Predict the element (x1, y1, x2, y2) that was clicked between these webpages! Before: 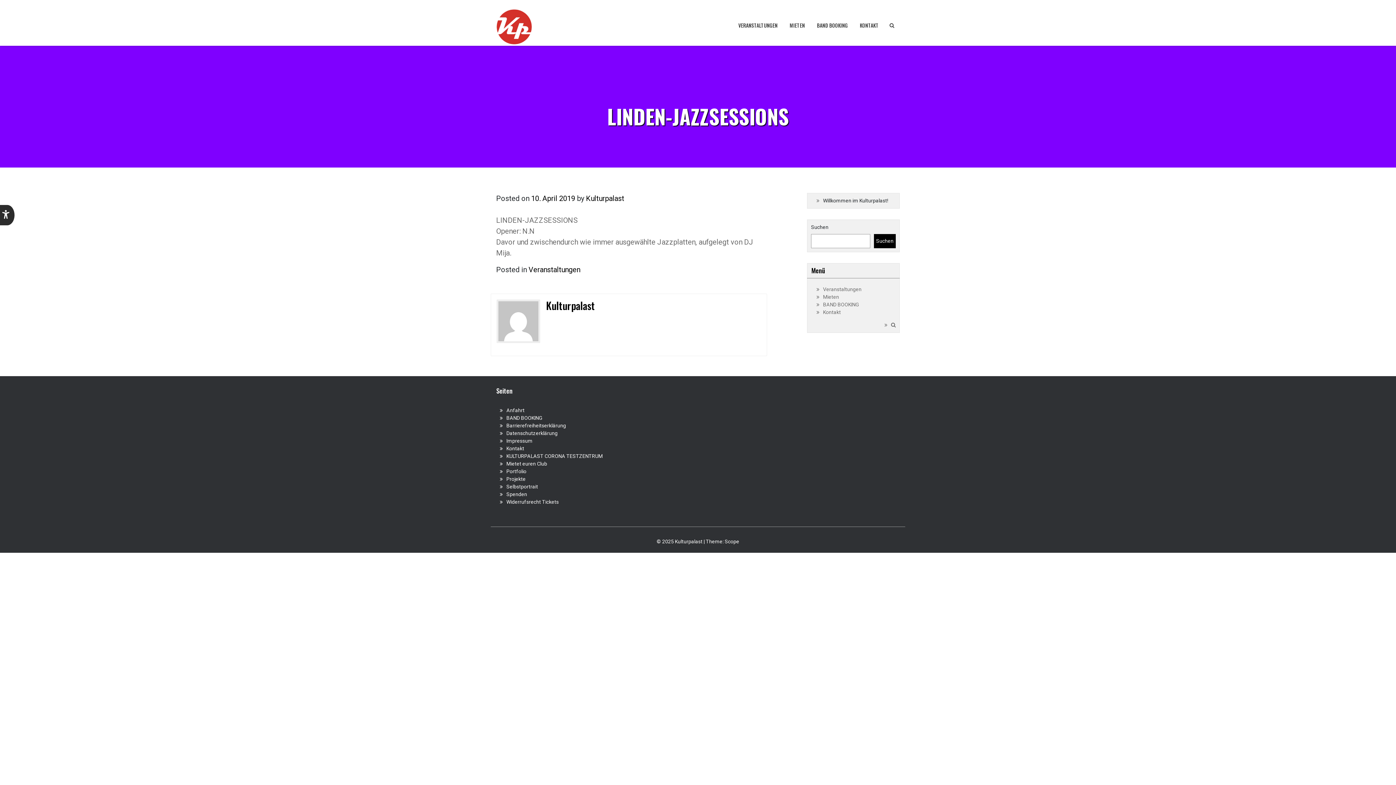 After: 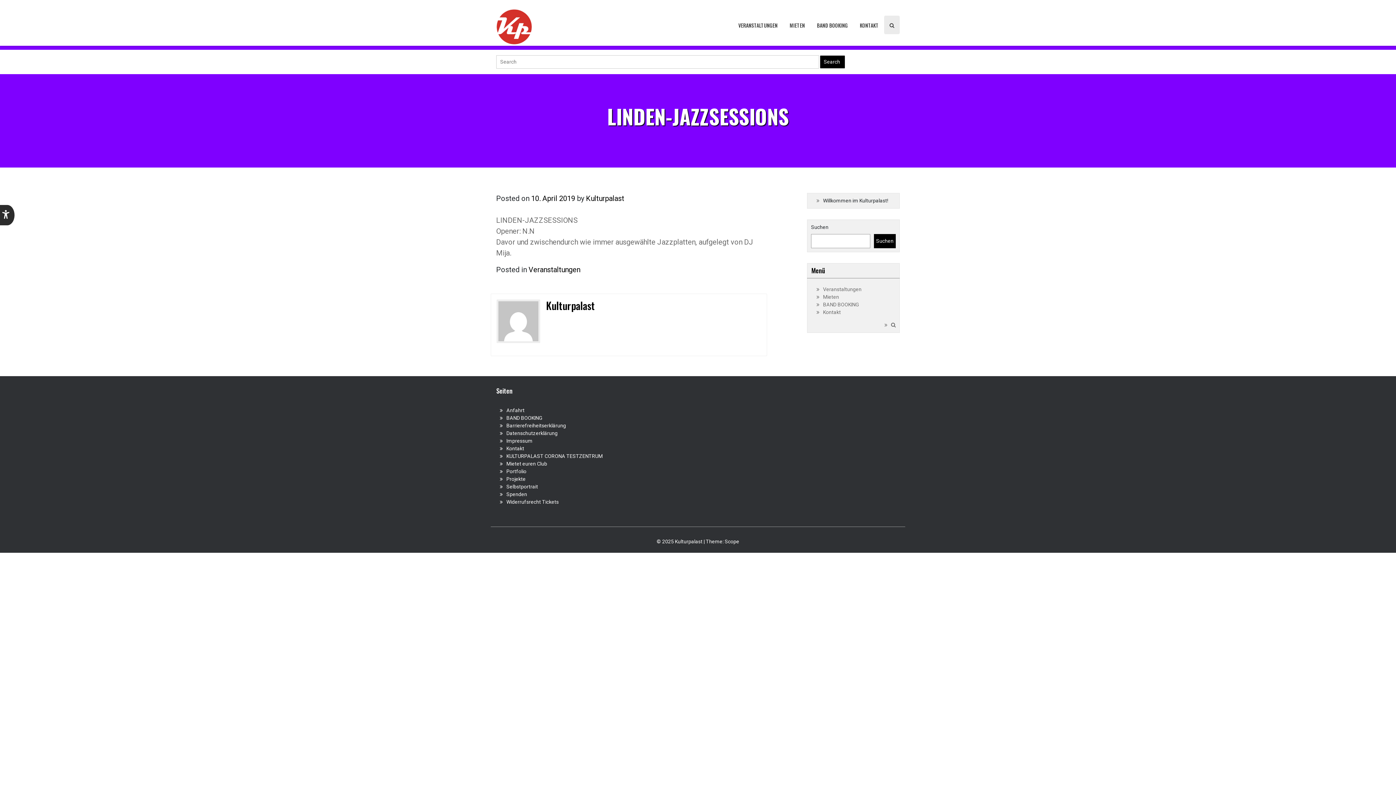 Action: bbox: (884, 15, 900, 34)